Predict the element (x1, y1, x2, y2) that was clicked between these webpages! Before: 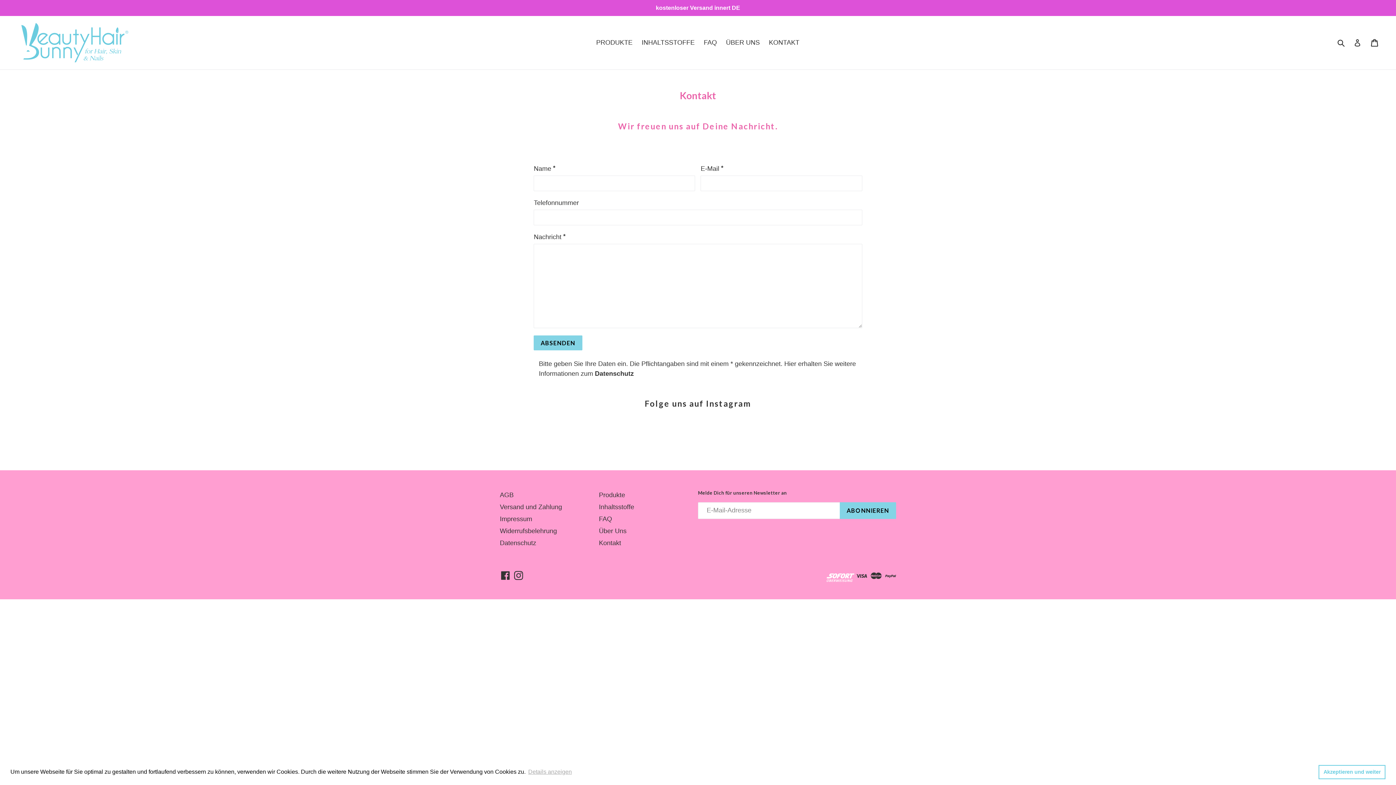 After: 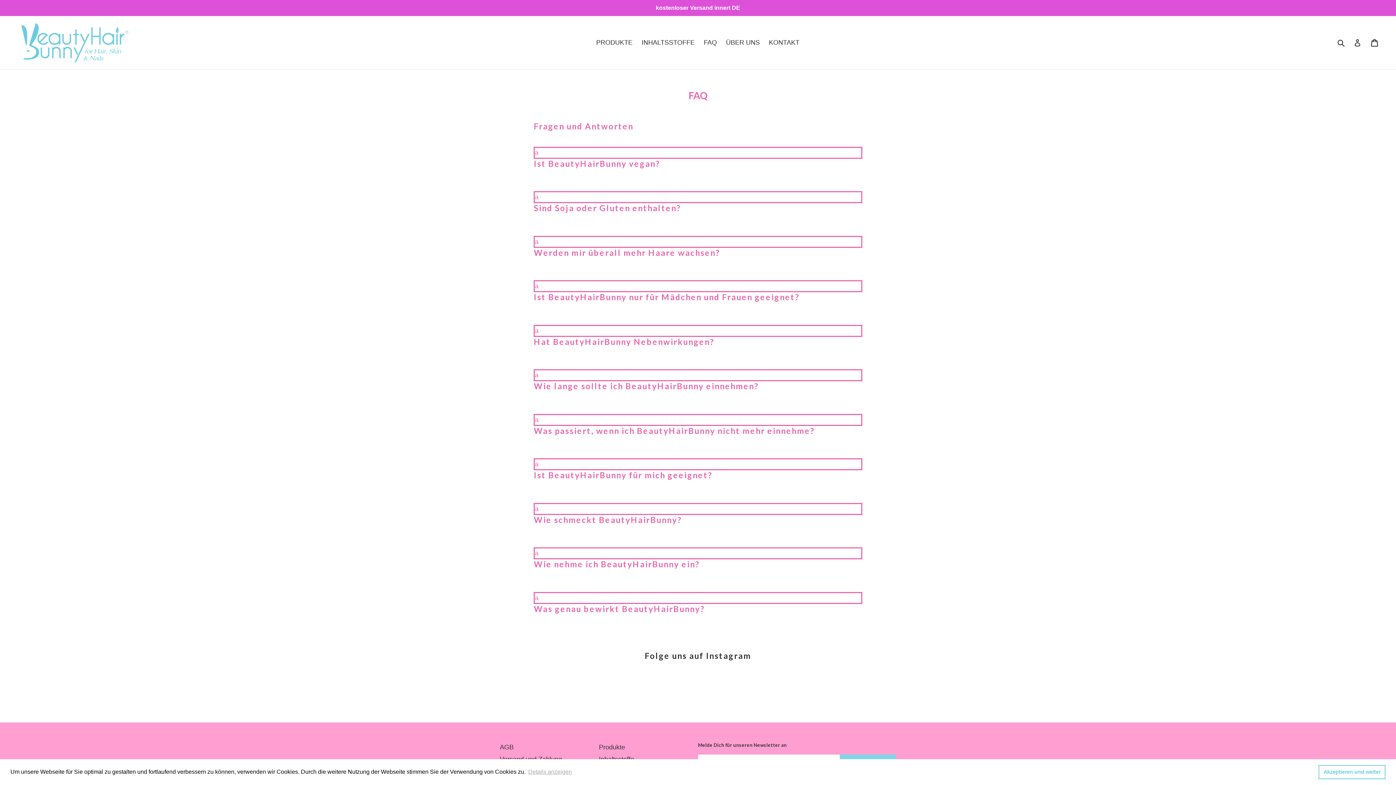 Action: label: FAQ bbox: (599, 515, 612, 523)